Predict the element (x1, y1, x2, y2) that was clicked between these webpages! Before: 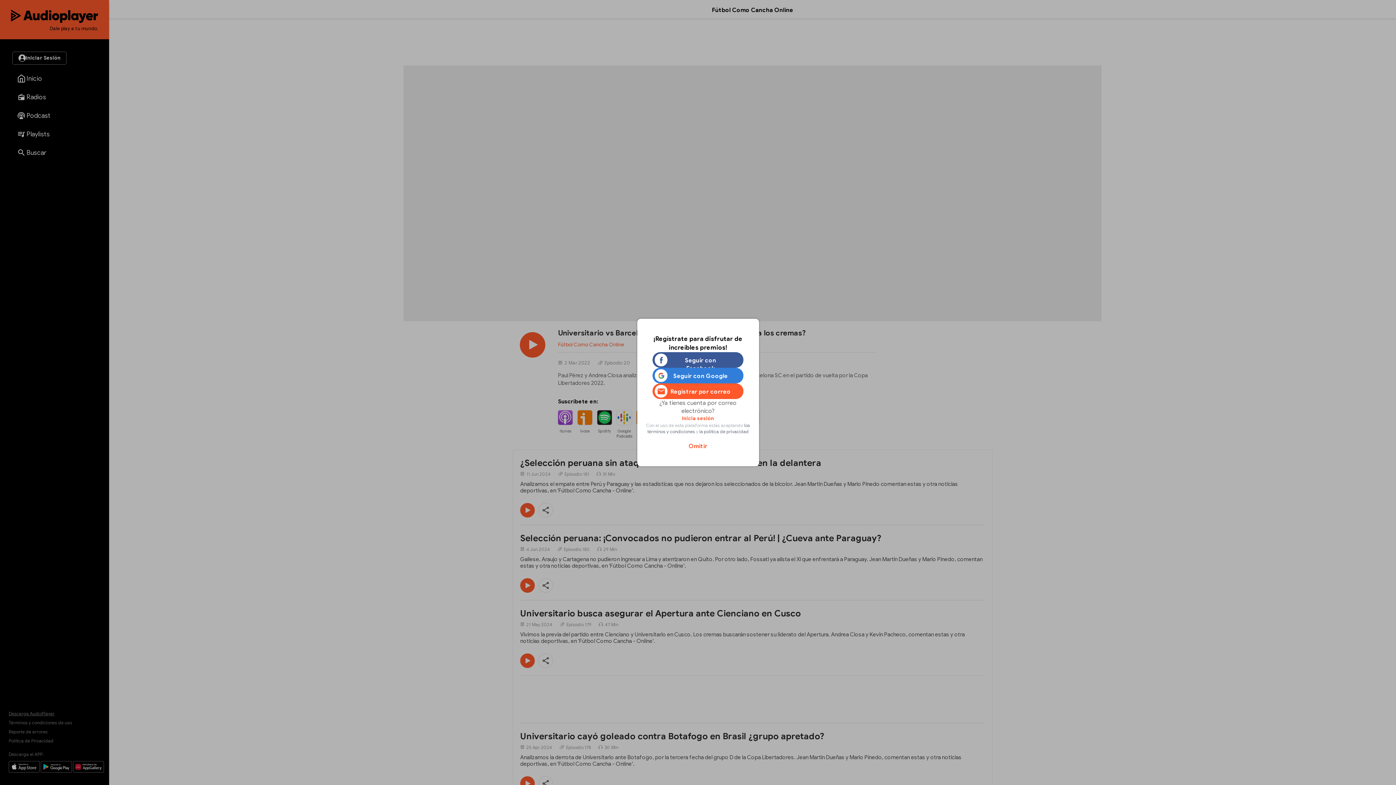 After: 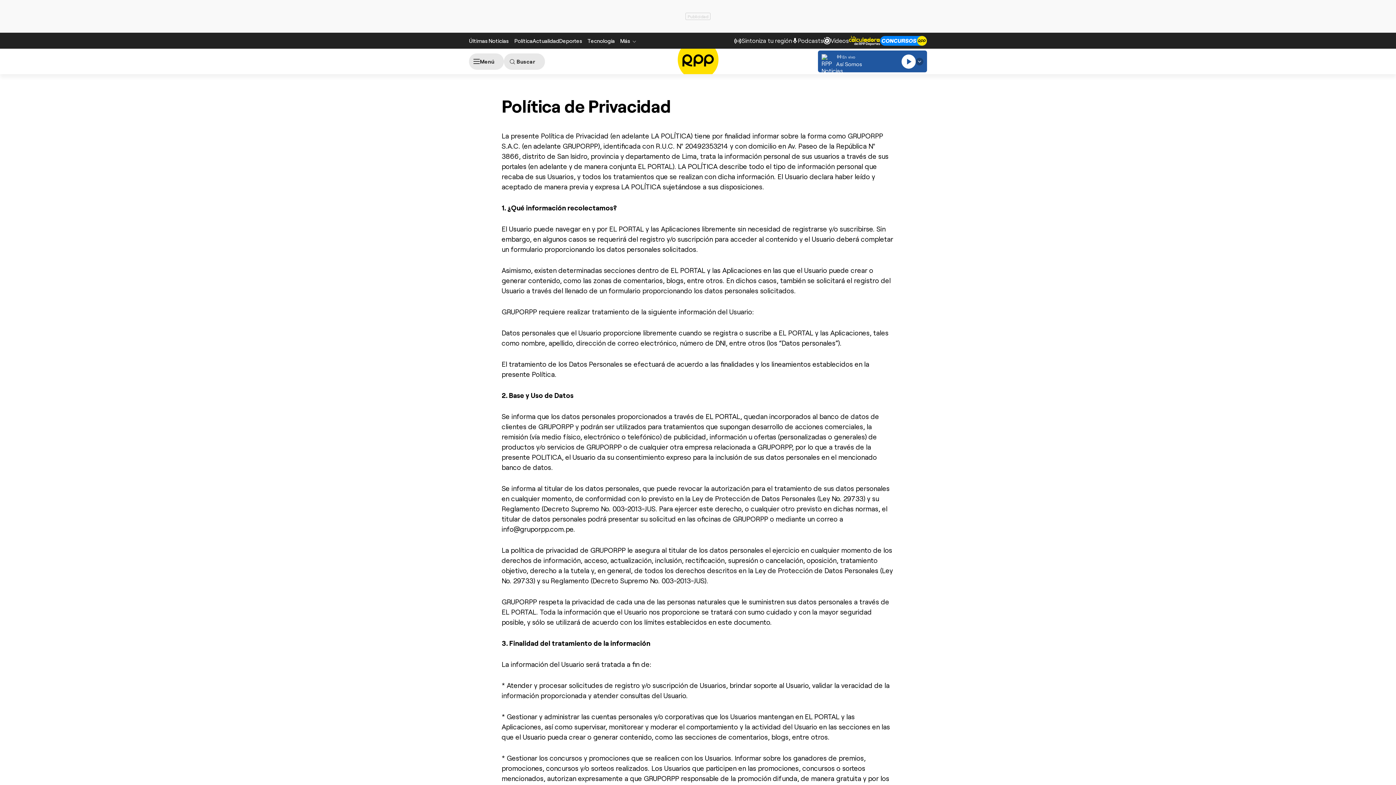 Action: bbox: (699, 429, 748, 434) label: la política de privacidad